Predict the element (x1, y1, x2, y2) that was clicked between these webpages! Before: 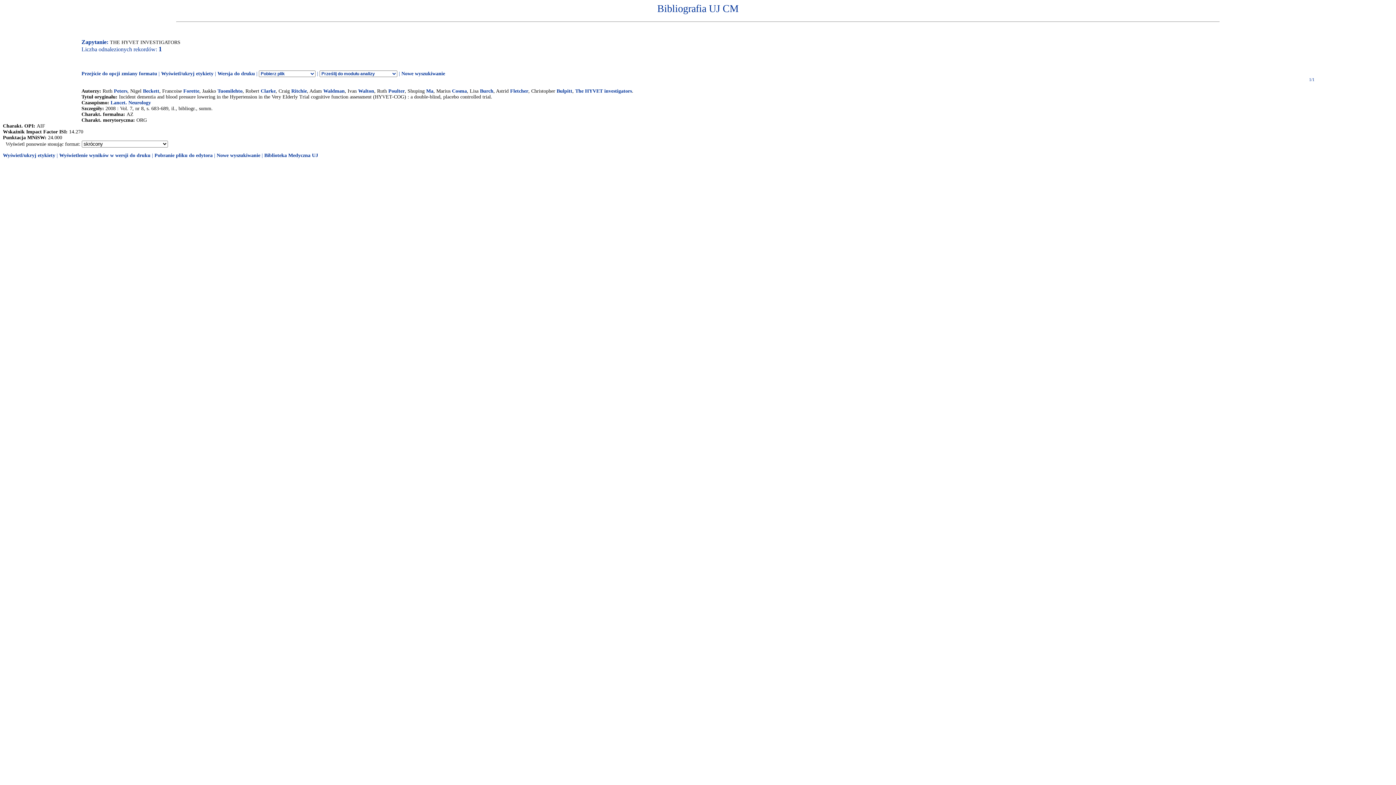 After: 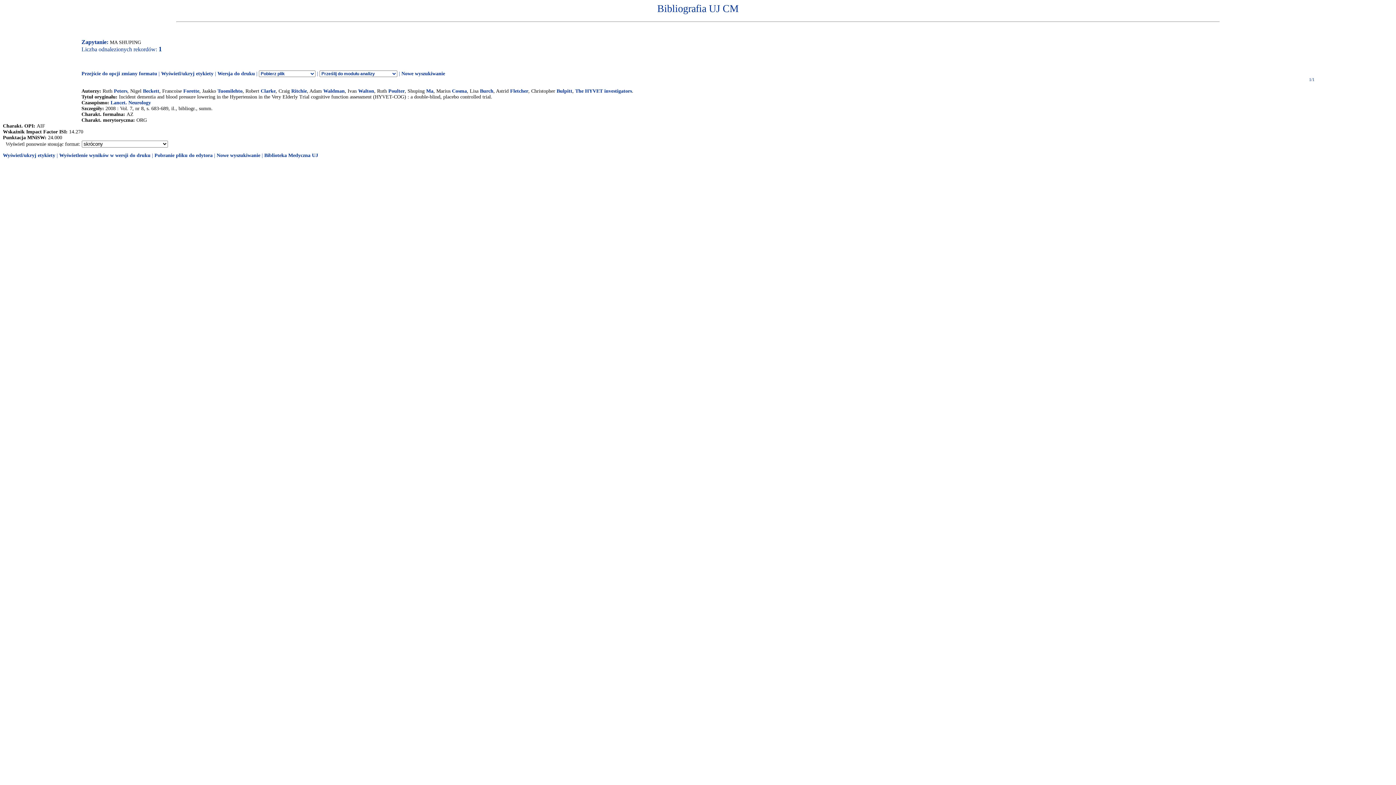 Action: bbox: (426, 88, 433, 93) label: Ma